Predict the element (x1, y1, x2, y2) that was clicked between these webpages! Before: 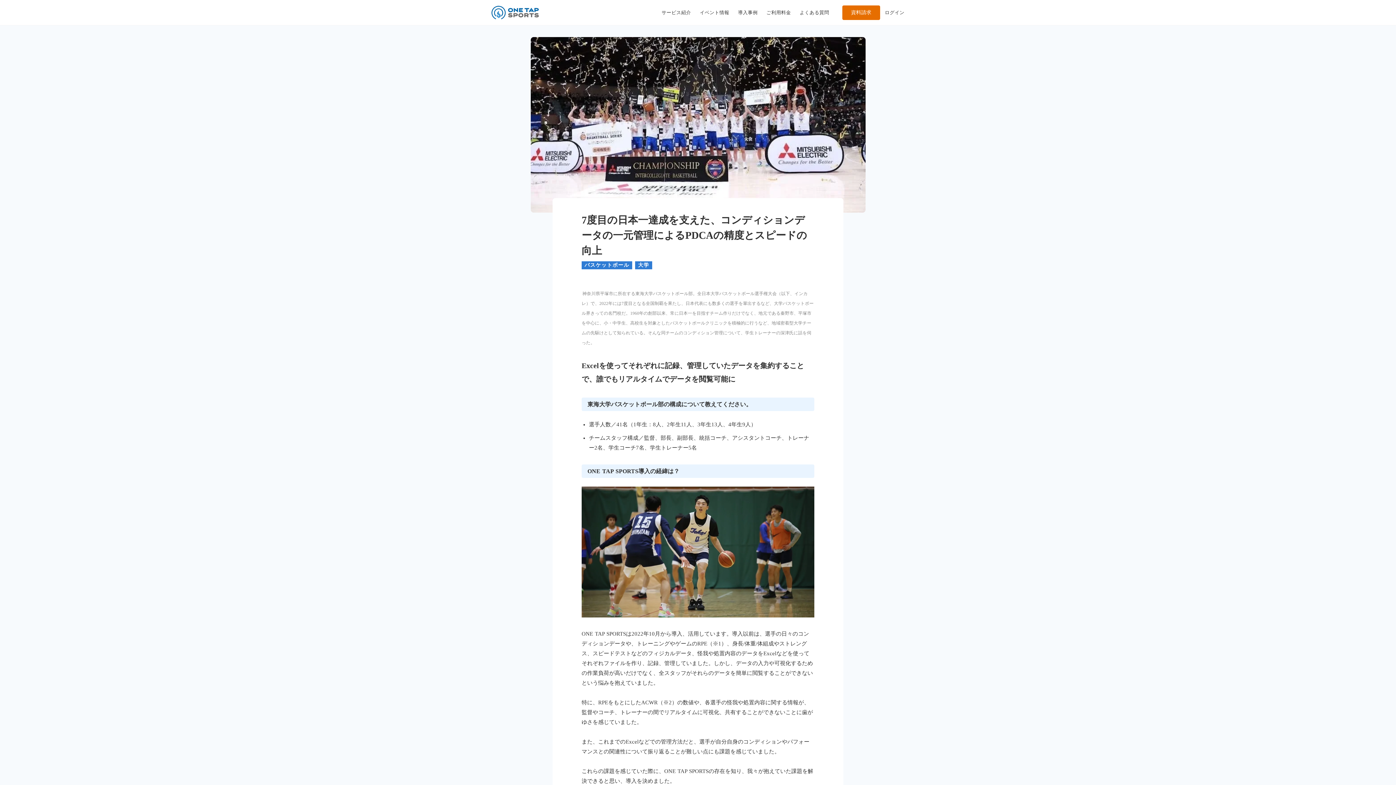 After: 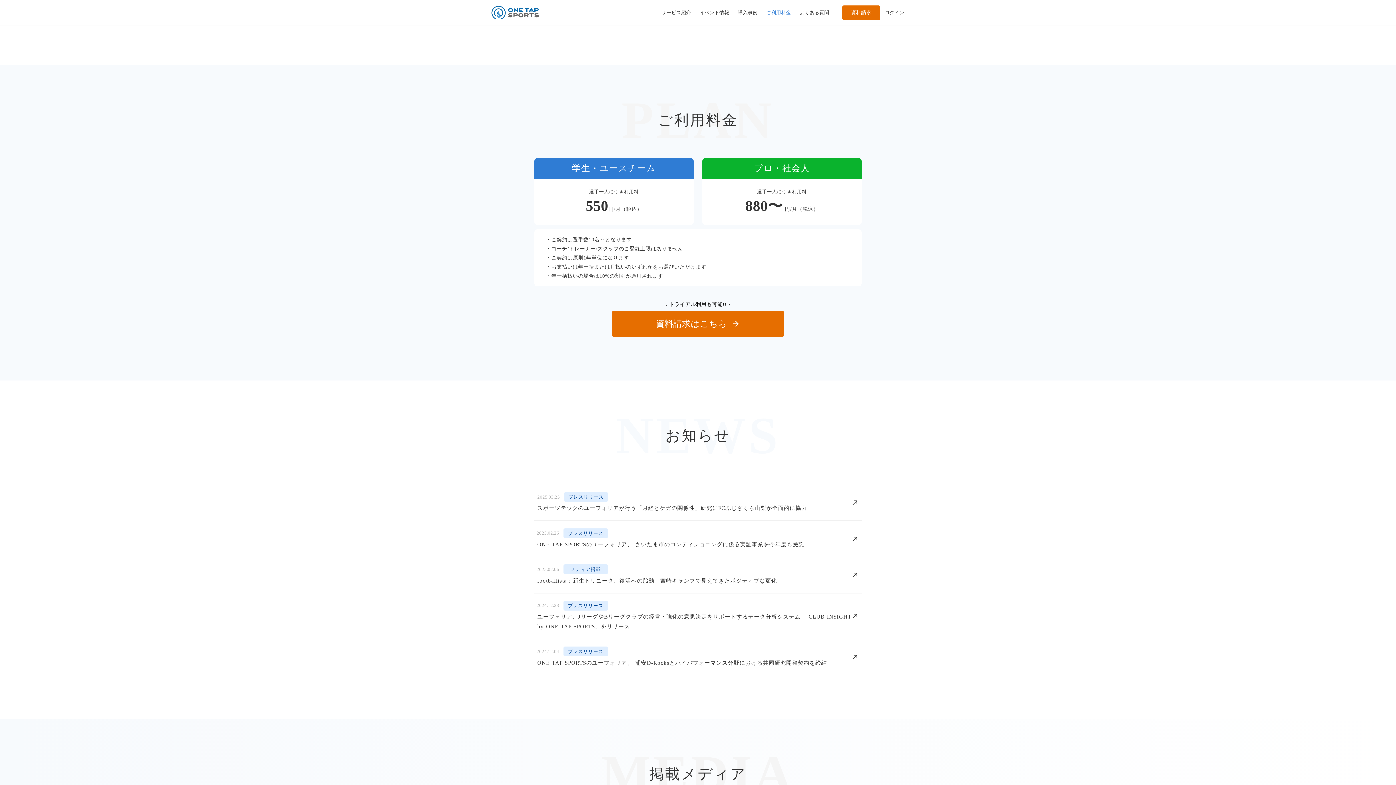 Action: bbox: (766, 9, 791, 15) label: ご利用料金
